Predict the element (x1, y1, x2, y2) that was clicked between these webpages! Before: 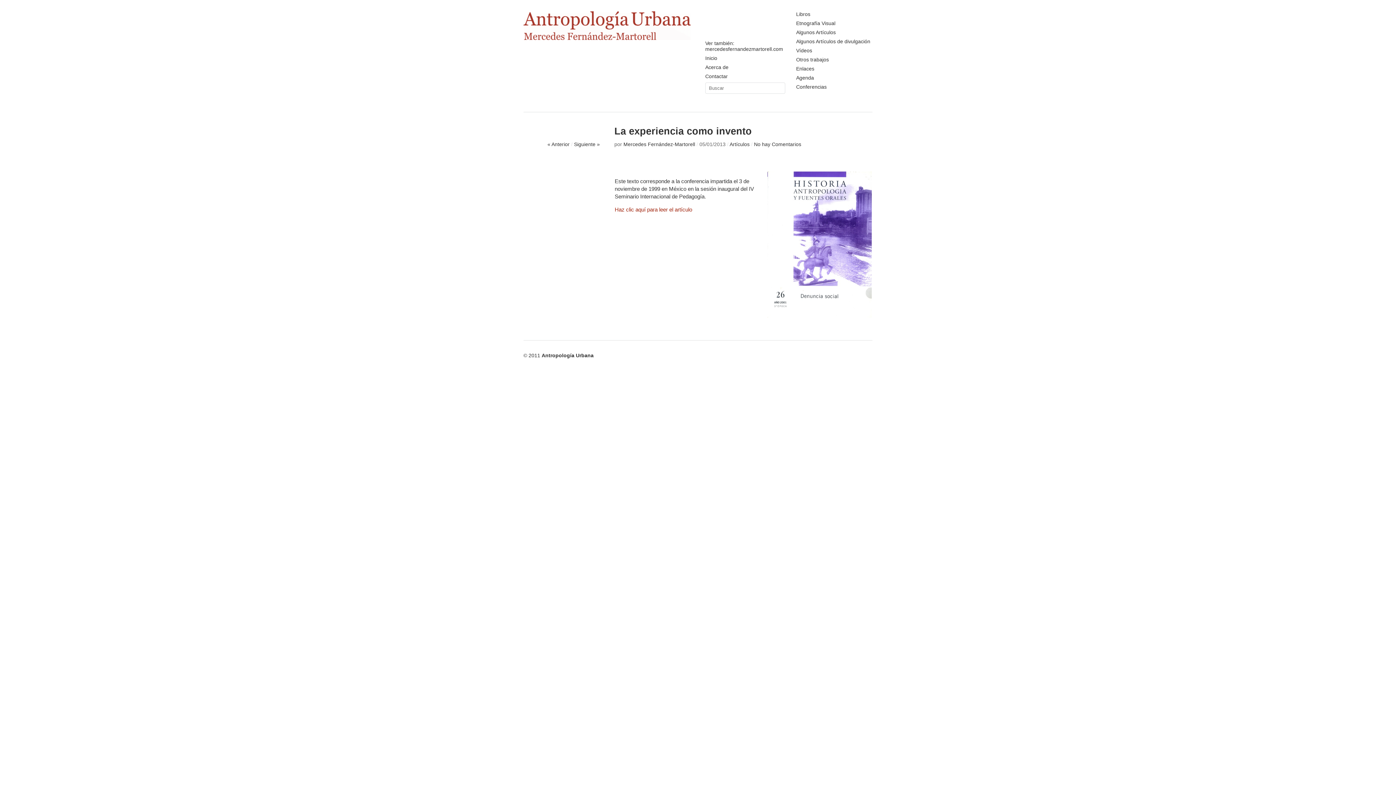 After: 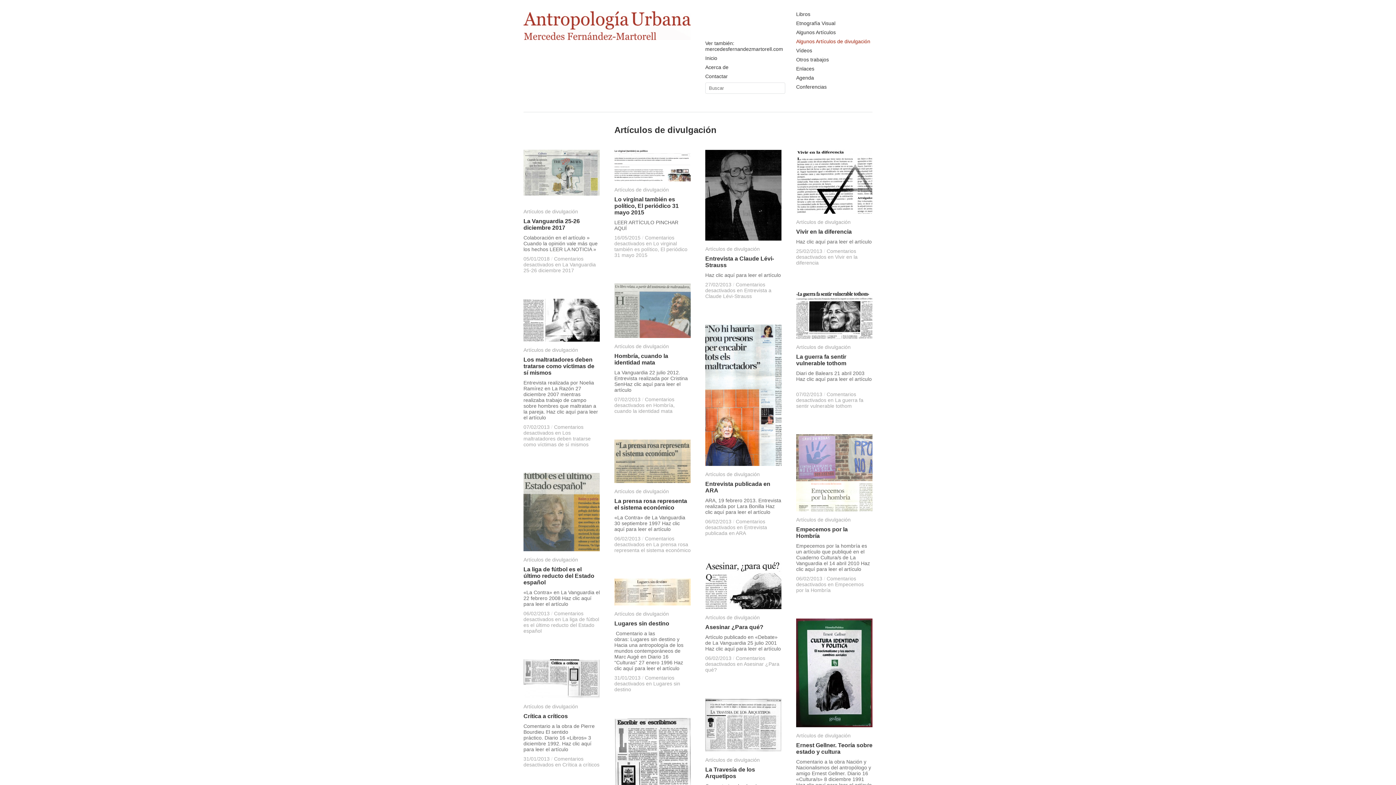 Action: label: Algunos Artículos de divulgación bbox: (796, 38, 870, 44)